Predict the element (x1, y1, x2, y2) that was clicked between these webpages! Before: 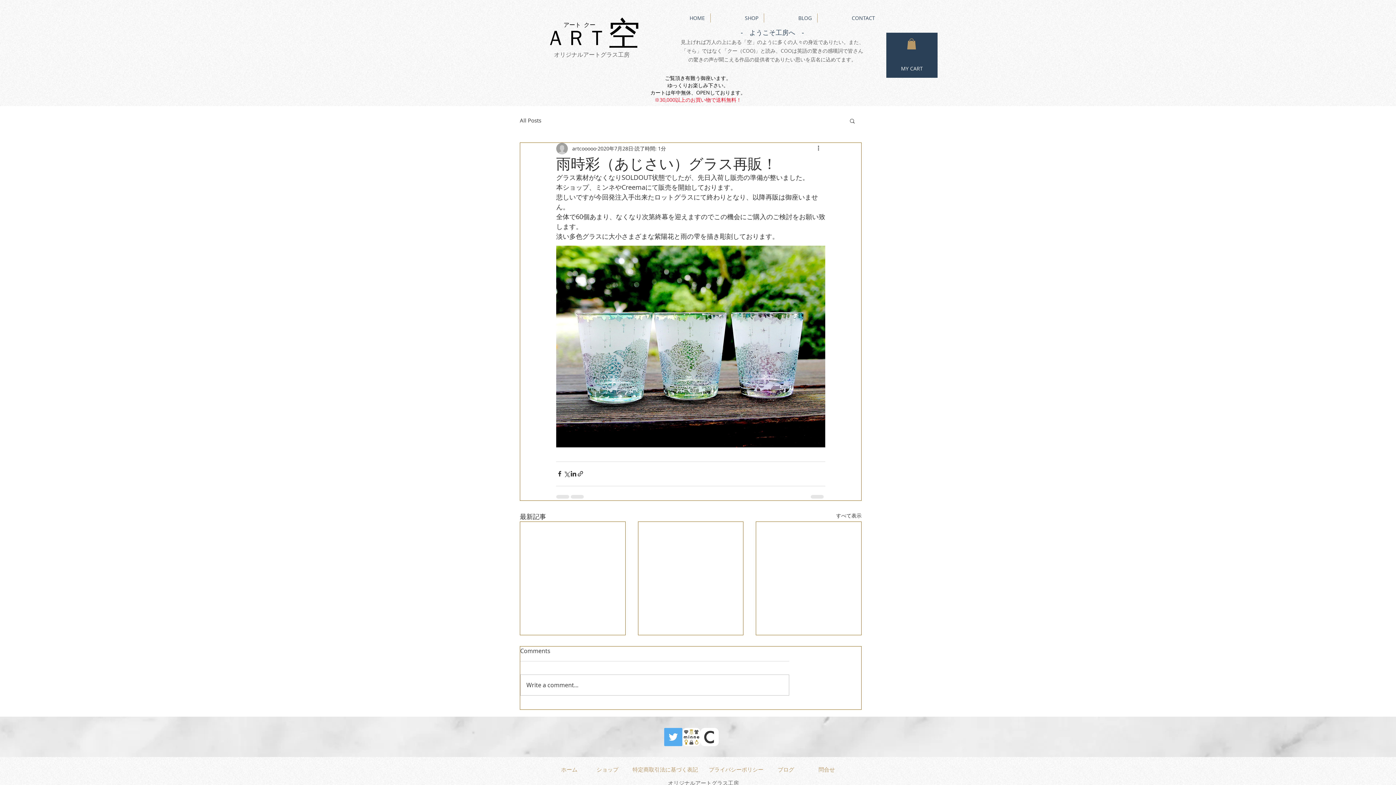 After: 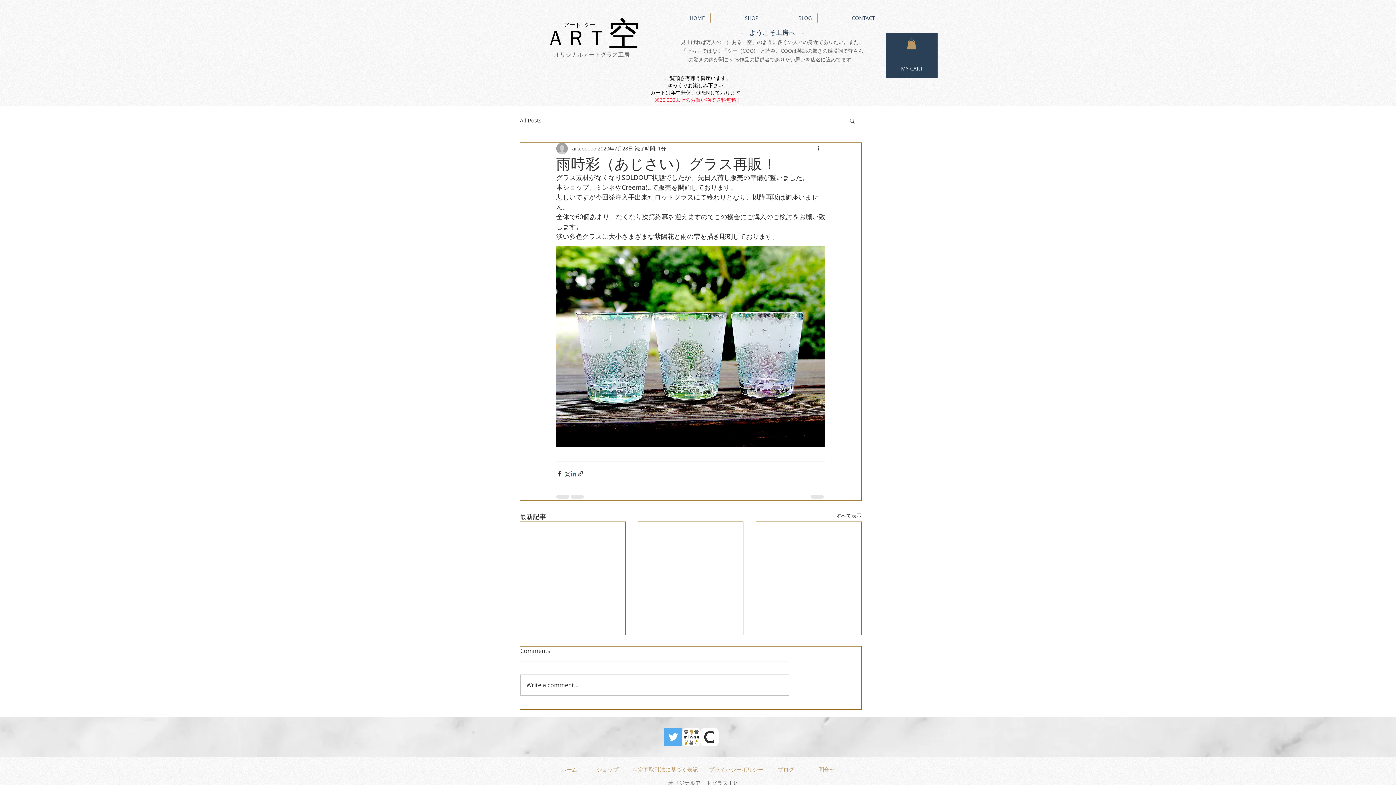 Action: label: LinkedIn でシェア bbox: (570, 470, 577, 477)